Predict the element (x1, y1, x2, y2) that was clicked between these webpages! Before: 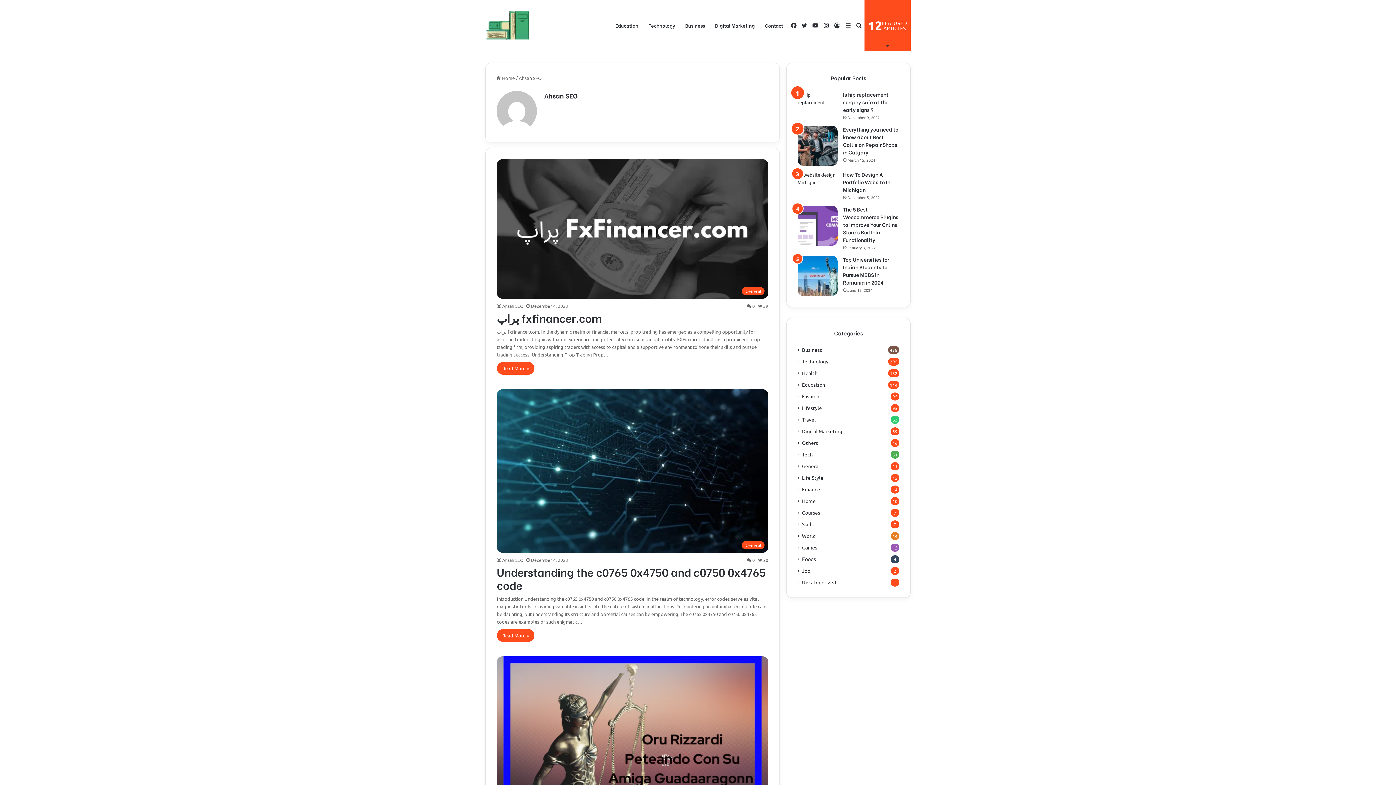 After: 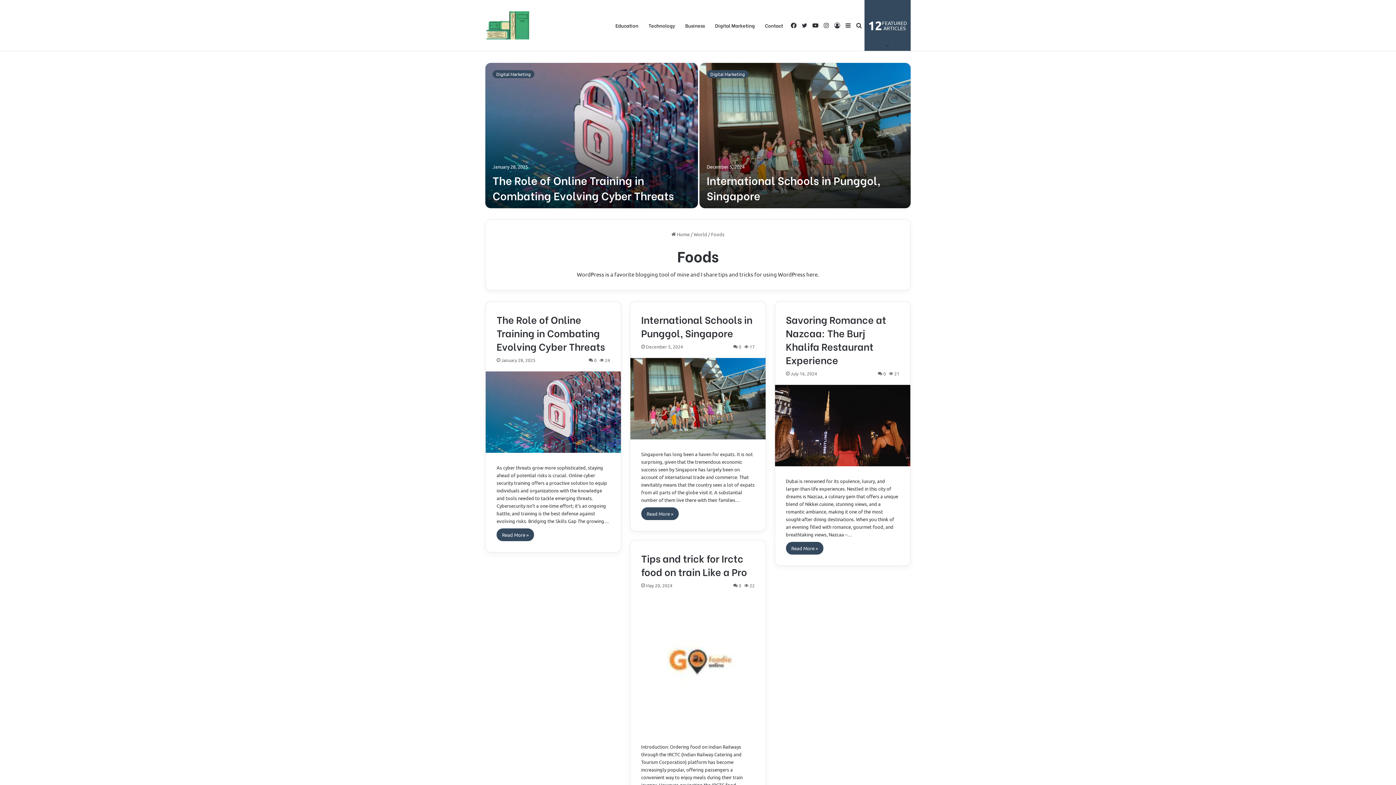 Action: label: Foods bbox: (802, 555, 816, 563)